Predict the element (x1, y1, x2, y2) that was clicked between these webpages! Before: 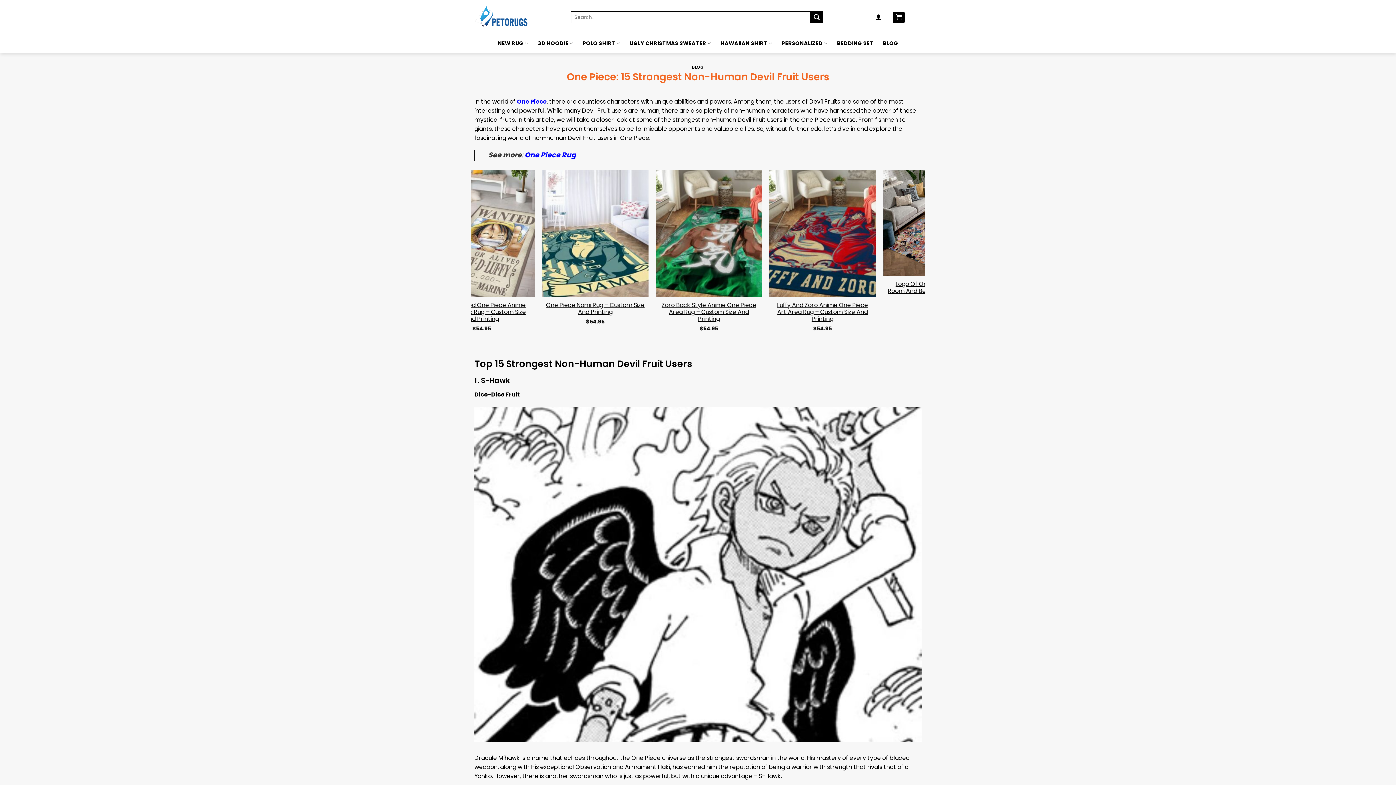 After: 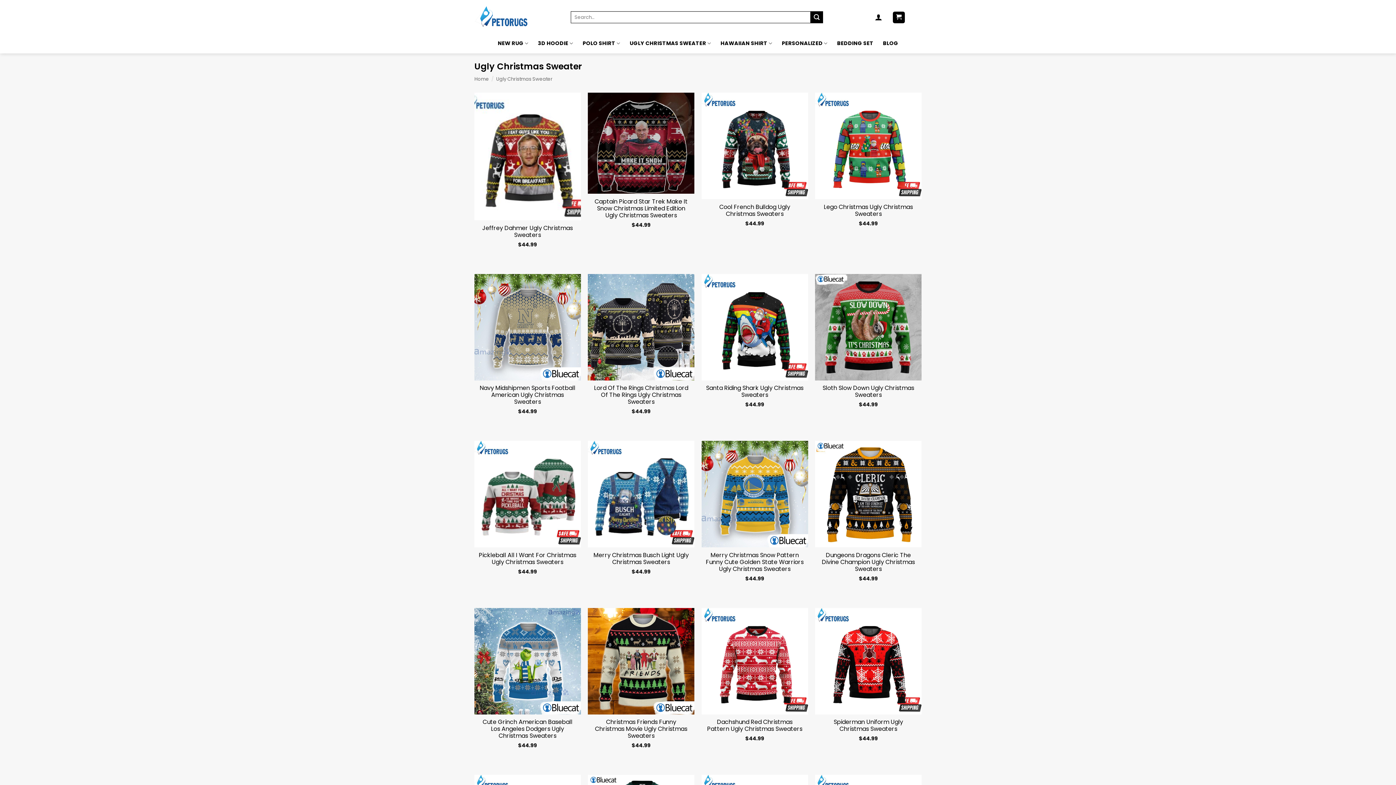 Action: label: UGLY CHRISTMAS SWEATER bbox: (629, 33, 711, 53)